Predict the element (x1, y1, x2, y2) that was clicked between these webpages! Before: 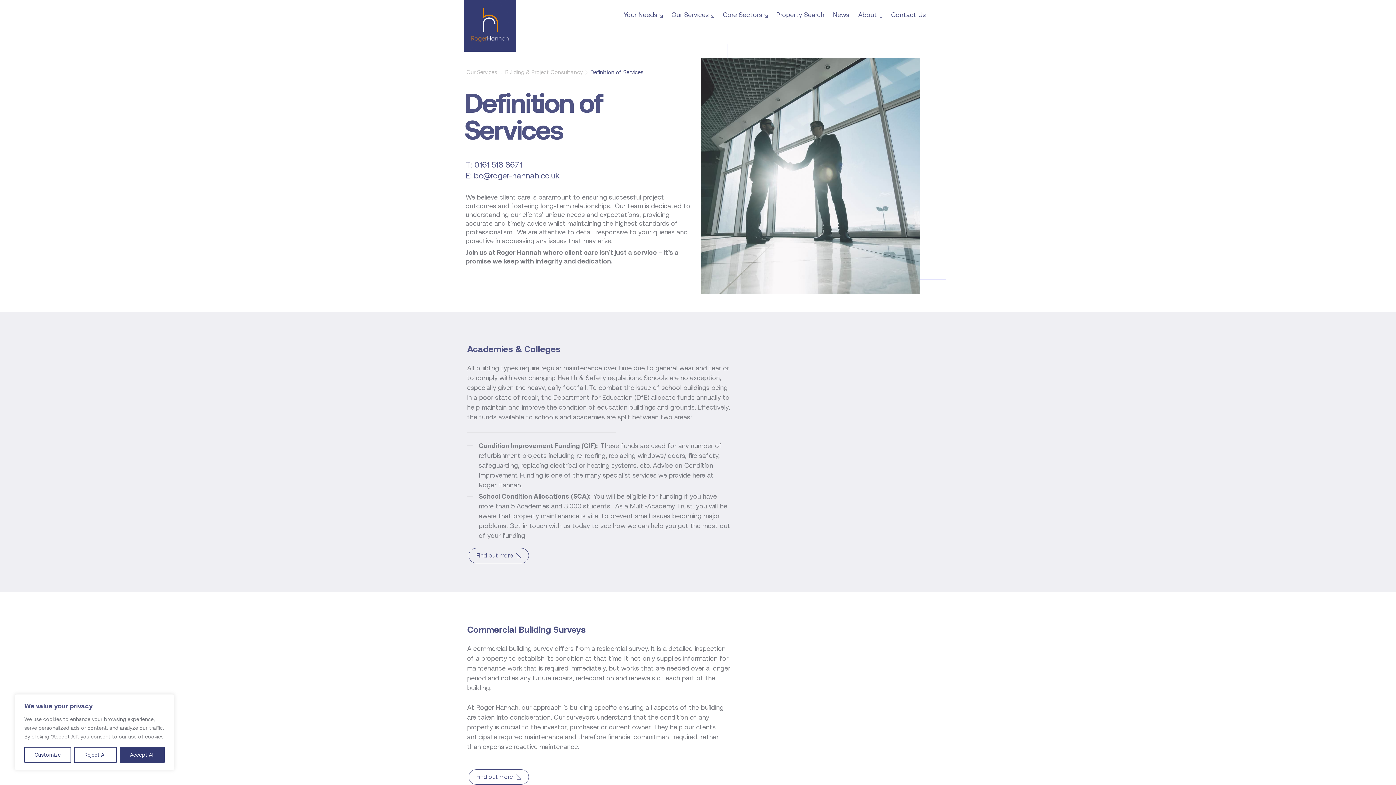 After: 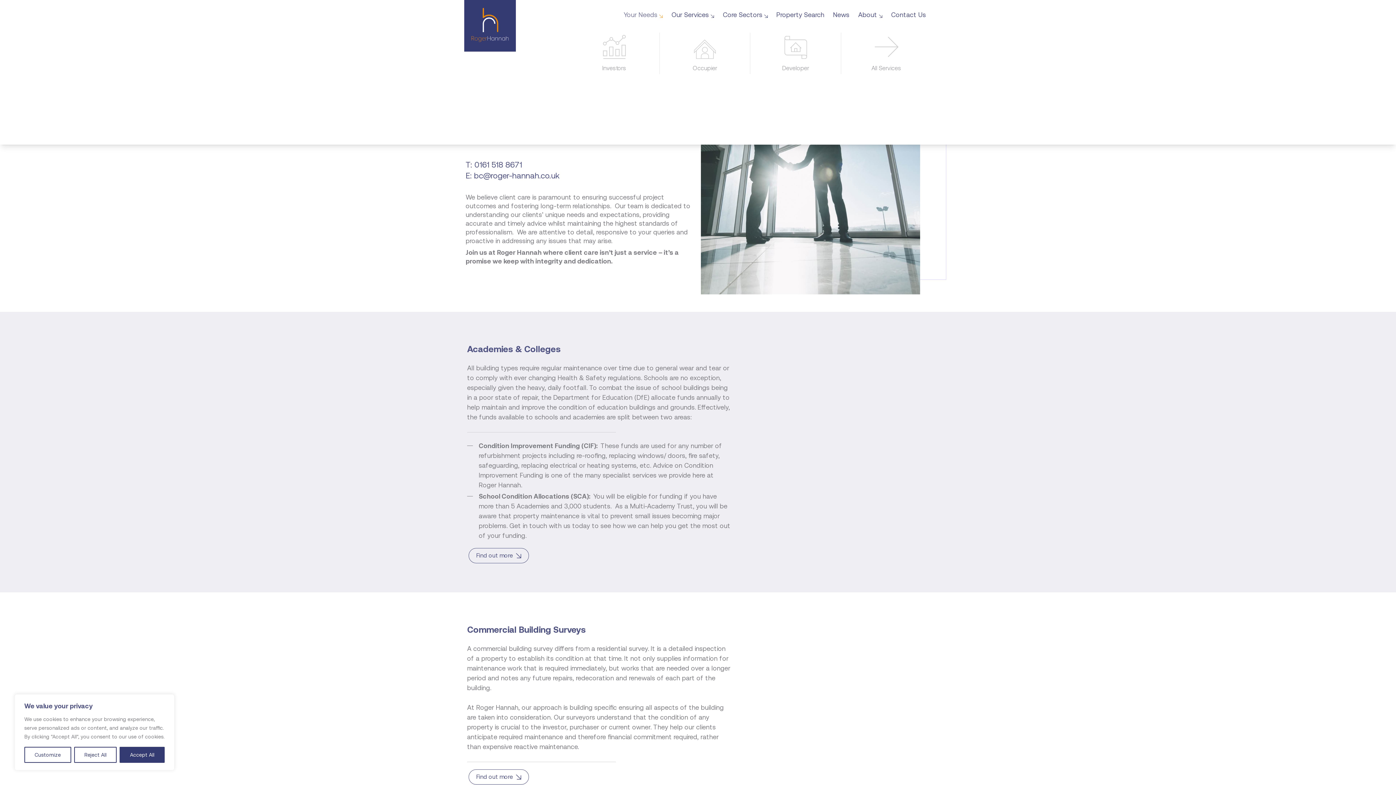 Action: label: Your Needs  bbox: (623, 10, 662, 20)